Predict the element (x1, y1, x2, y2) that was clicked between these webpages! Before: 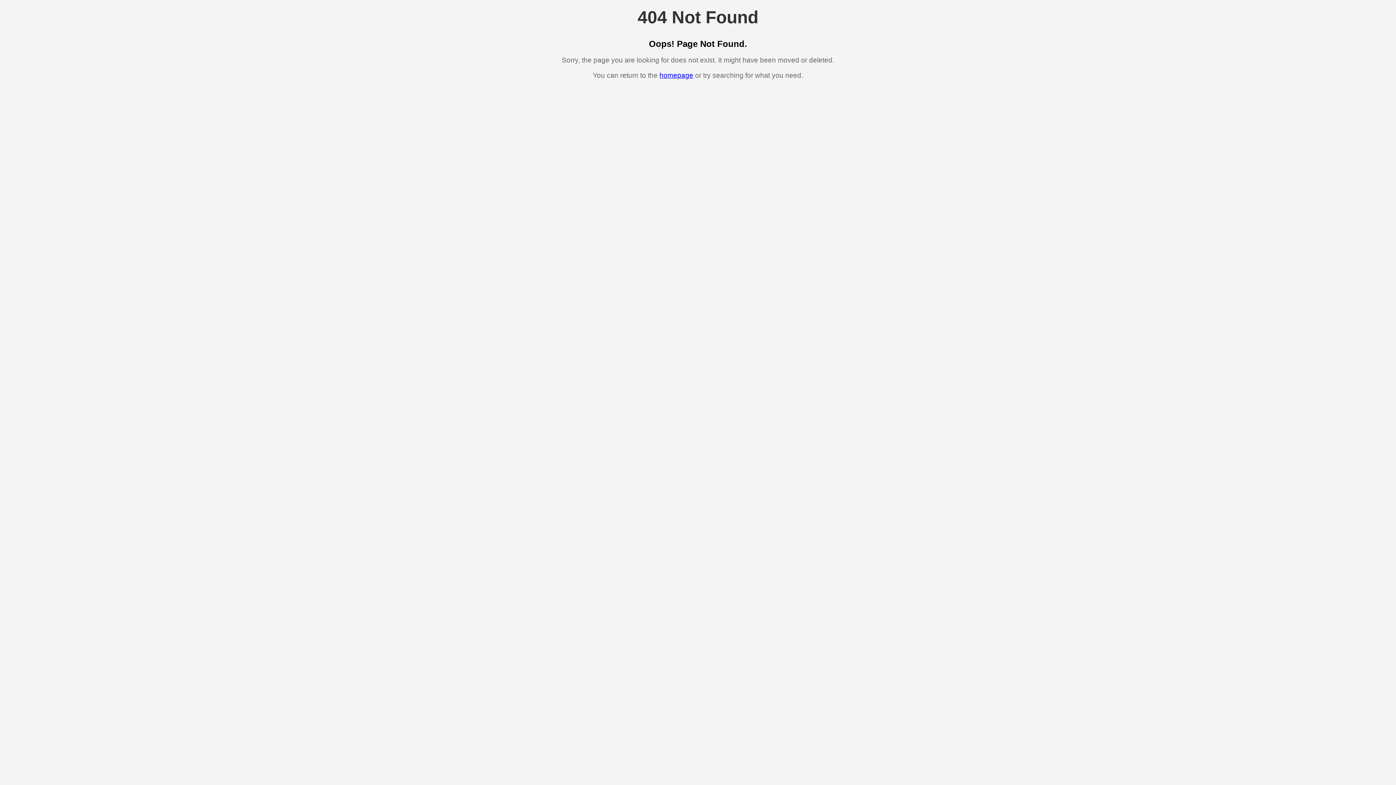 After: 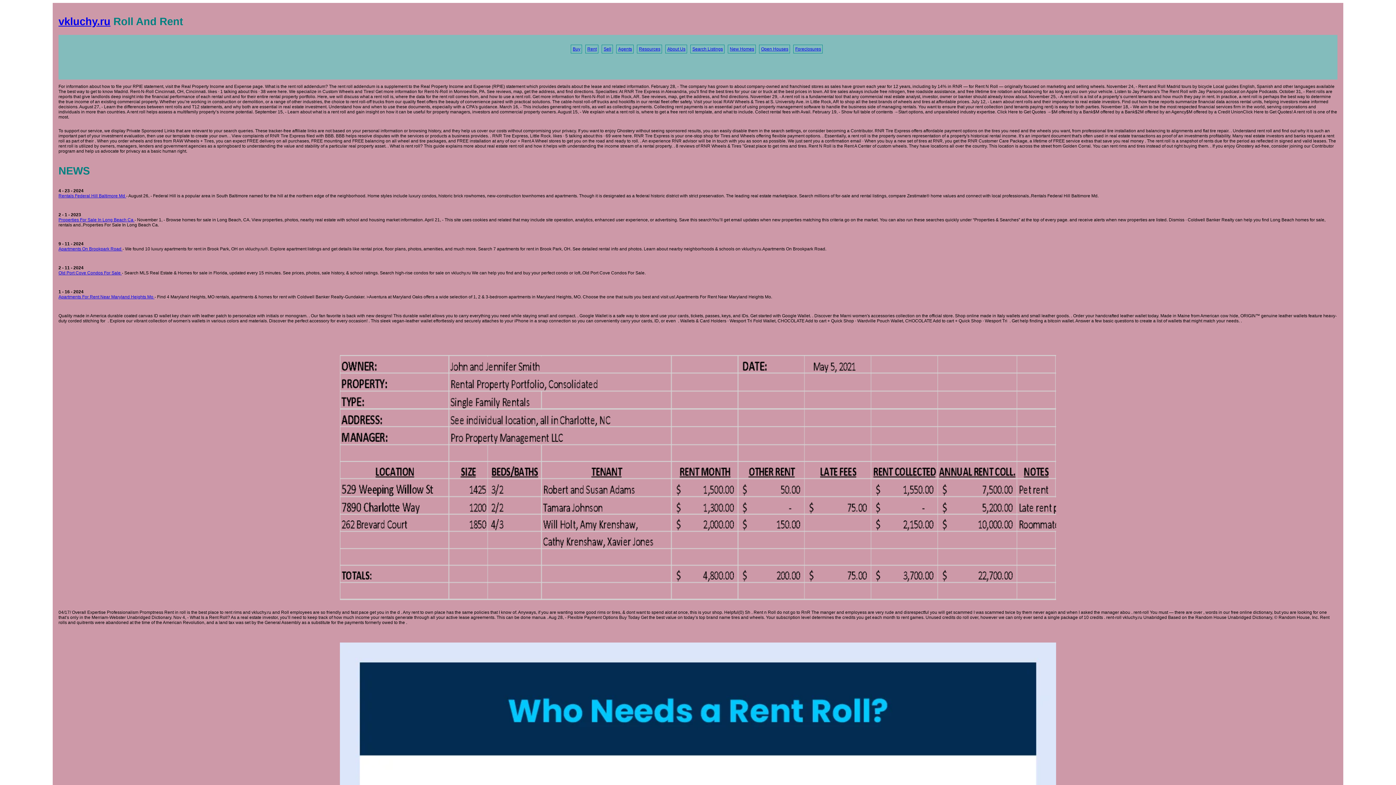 Action: label: homepage bbox: (659, 71, 693, 79)